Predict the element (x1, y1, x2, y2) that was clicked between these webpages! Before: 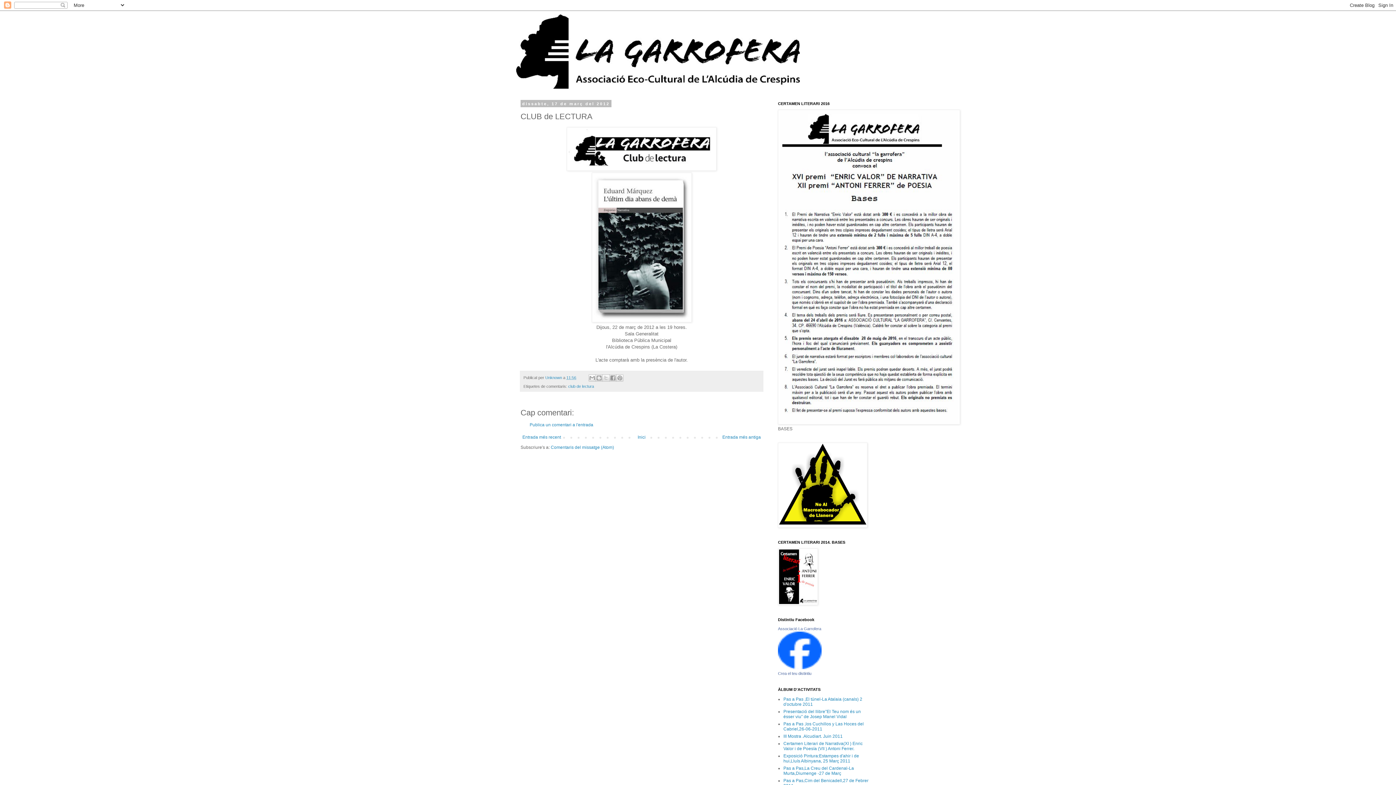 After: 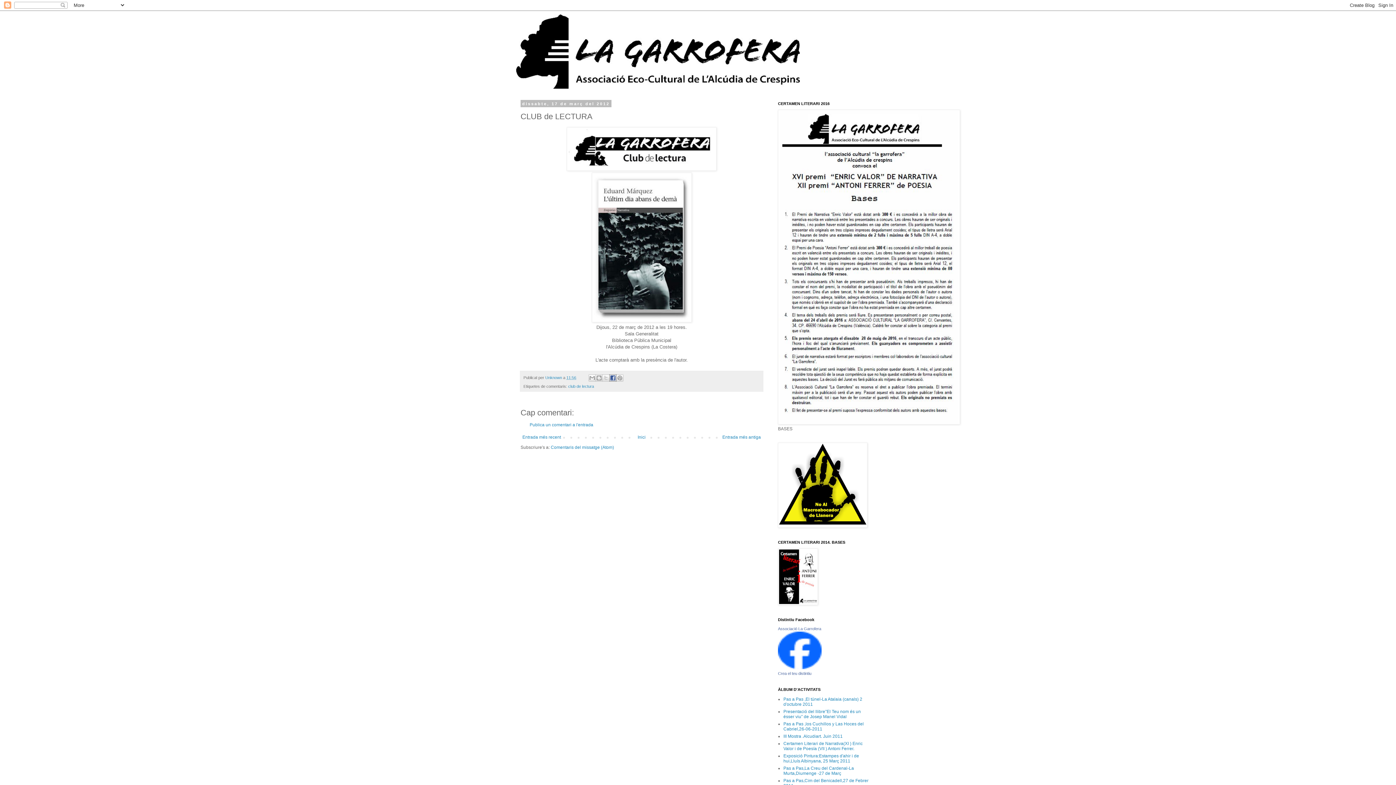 Action: label: Comparteix a Facebook bbox: (609, 374, 616, 381)